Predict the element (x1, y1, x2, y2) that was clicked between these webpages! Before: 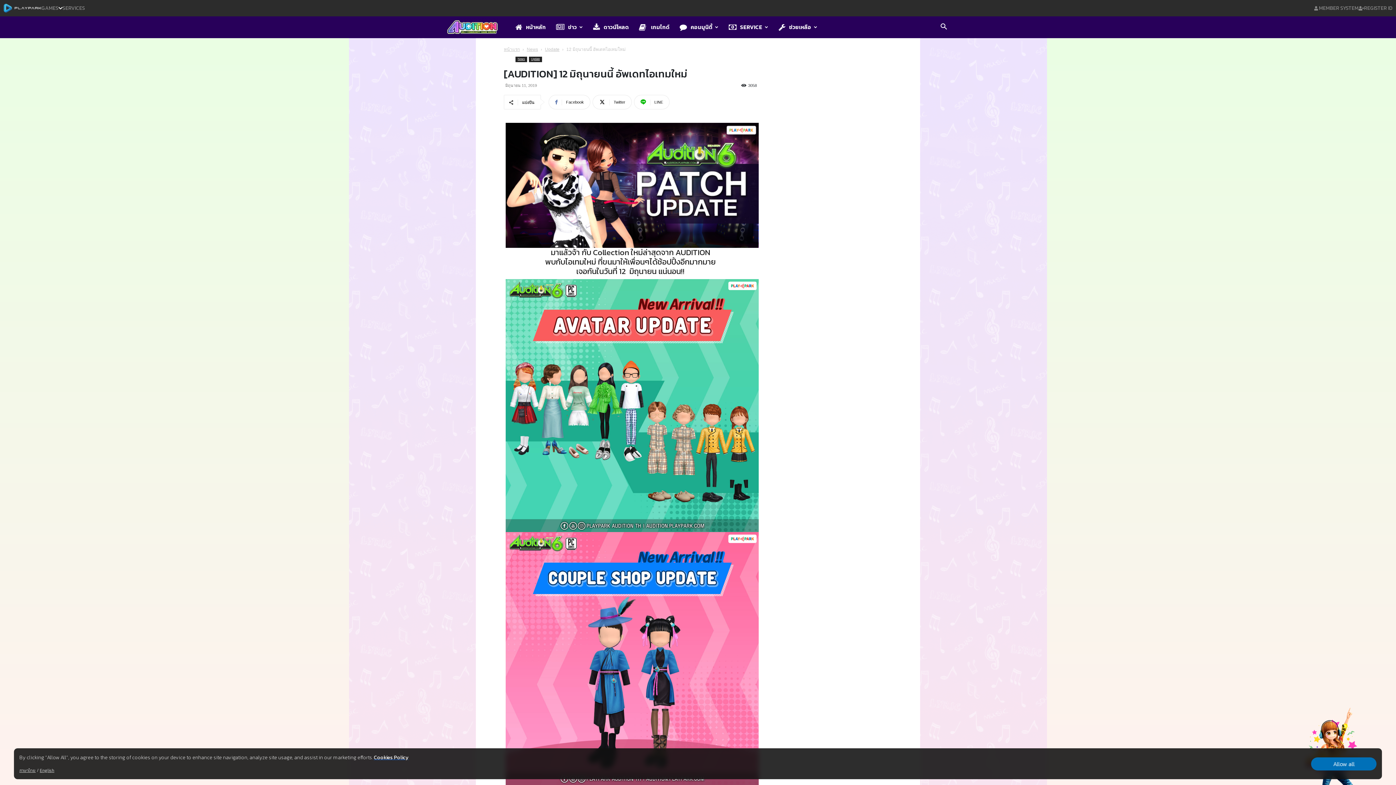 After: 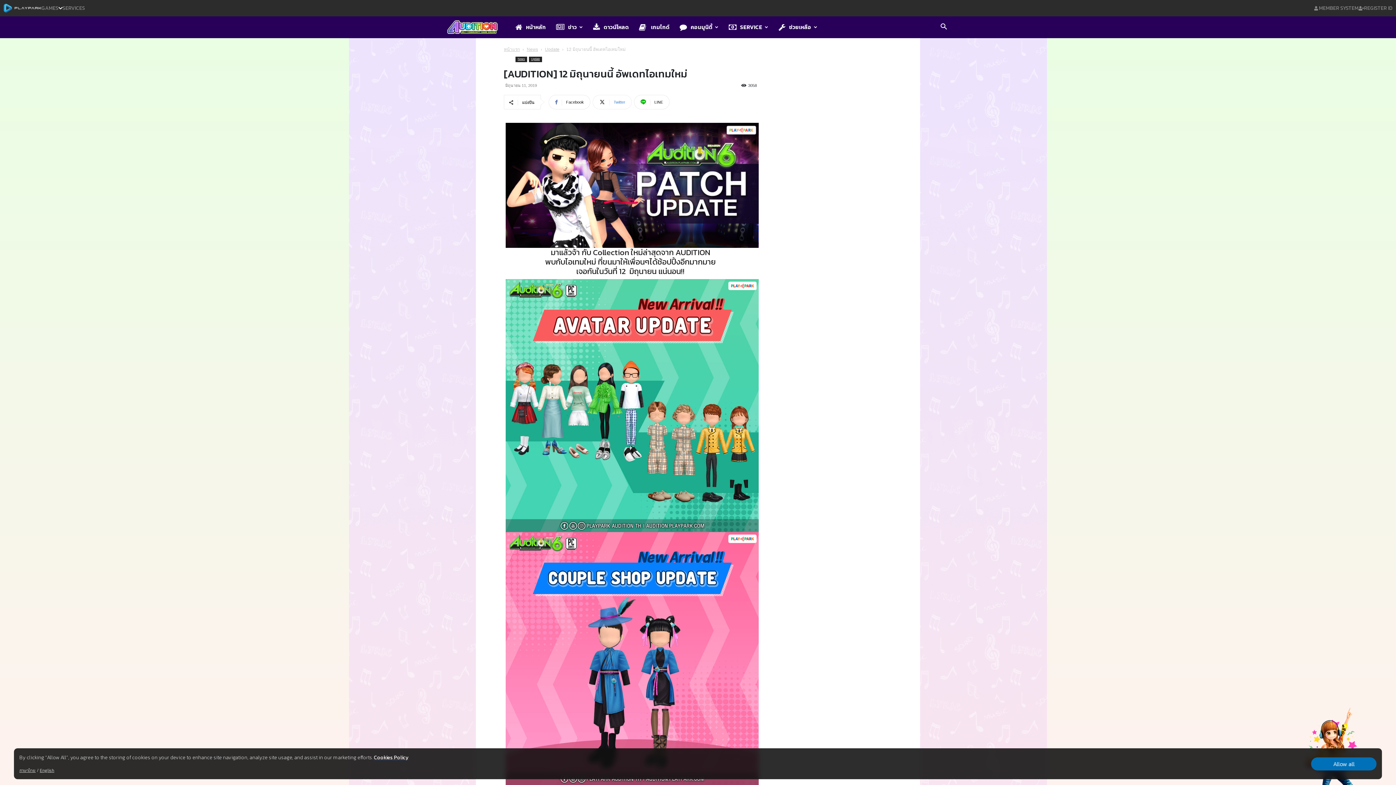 Action: label: Twitter bbox: (592, 94, 632, 109)